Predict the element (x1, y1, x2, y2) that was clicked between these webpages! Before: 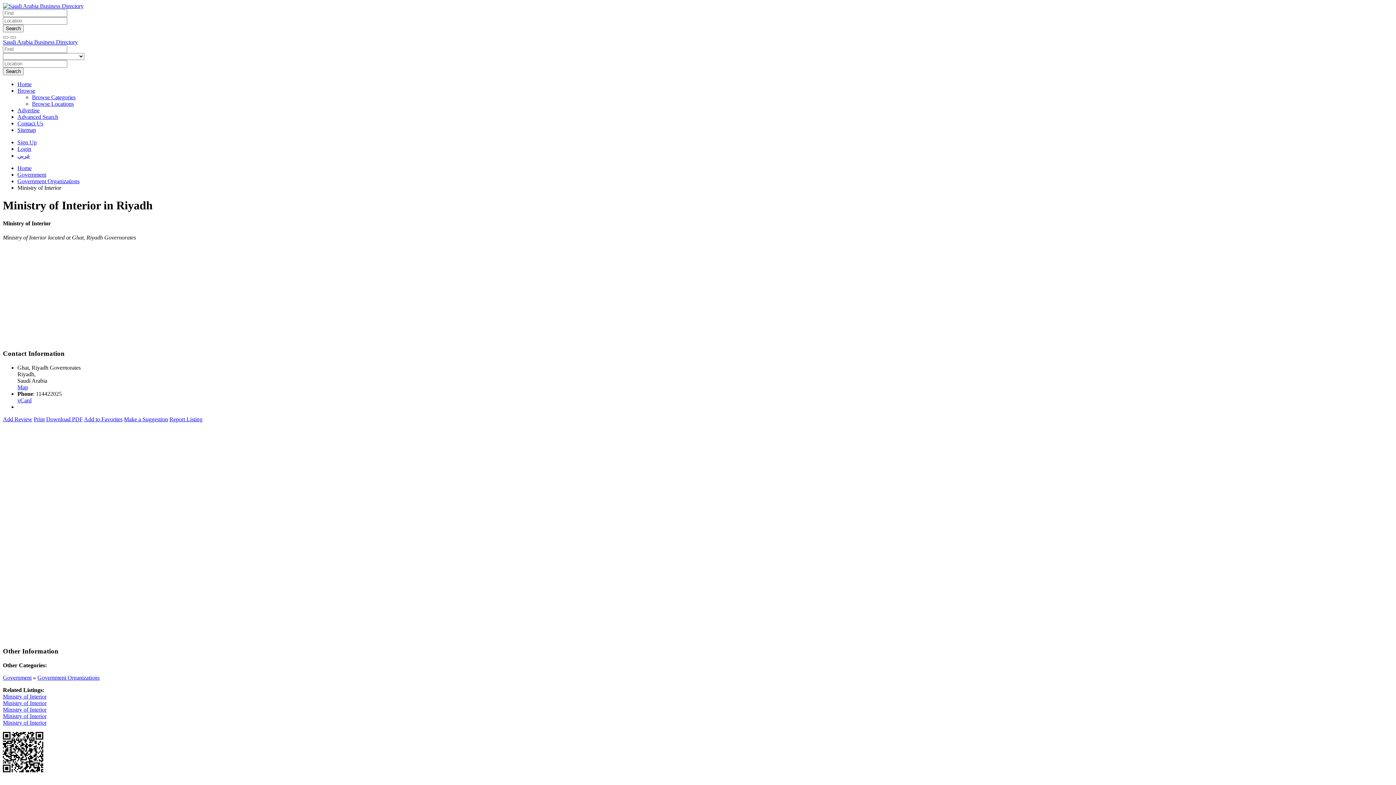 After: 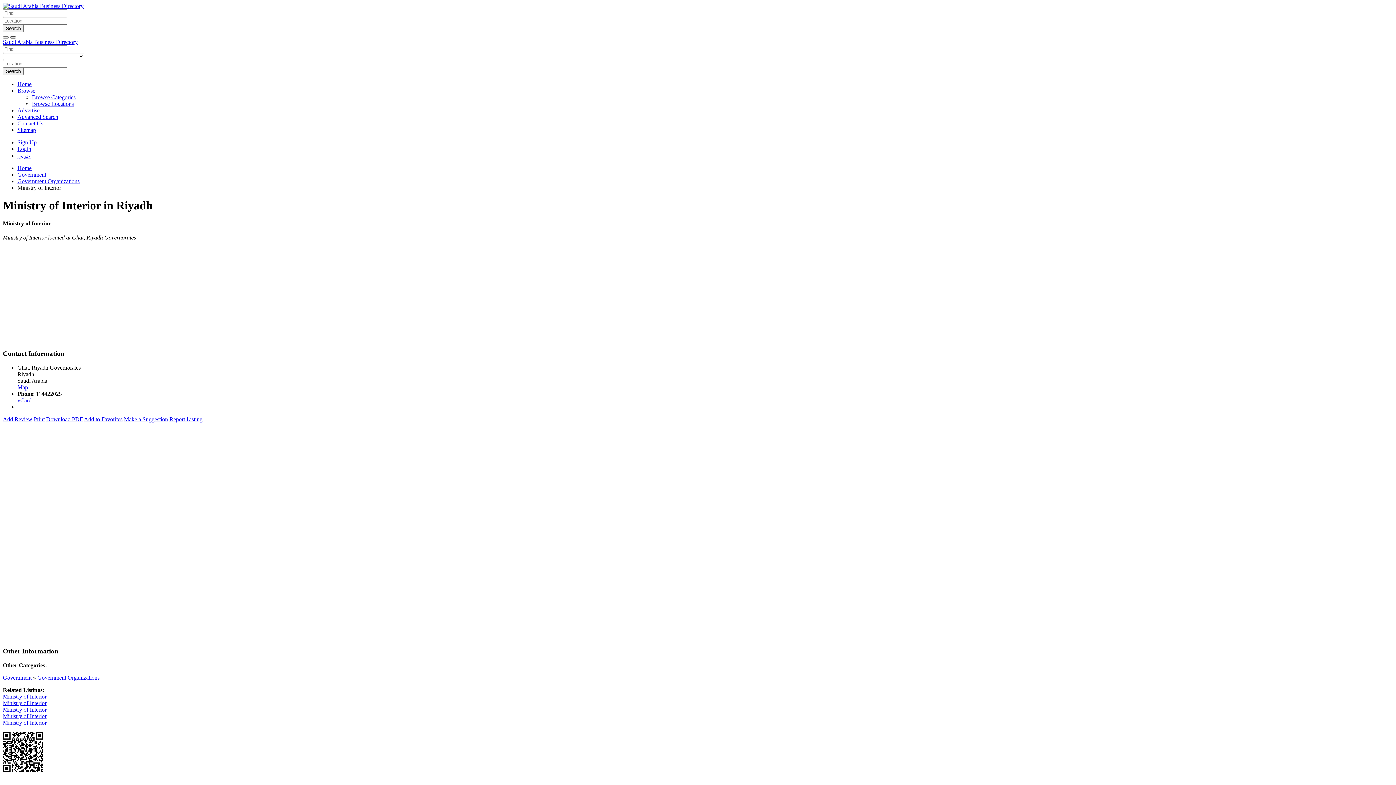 Action: bbox: (10, 36, 16, 38)